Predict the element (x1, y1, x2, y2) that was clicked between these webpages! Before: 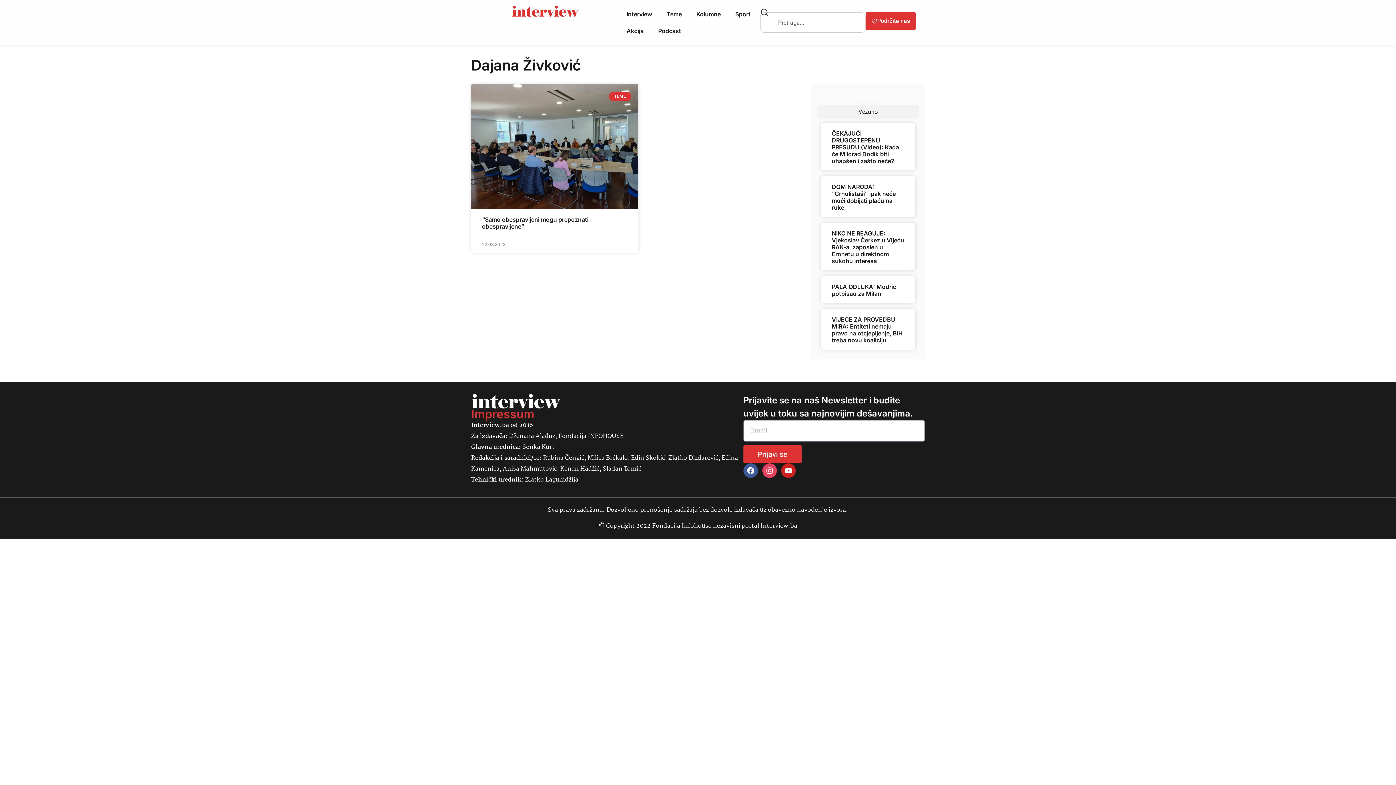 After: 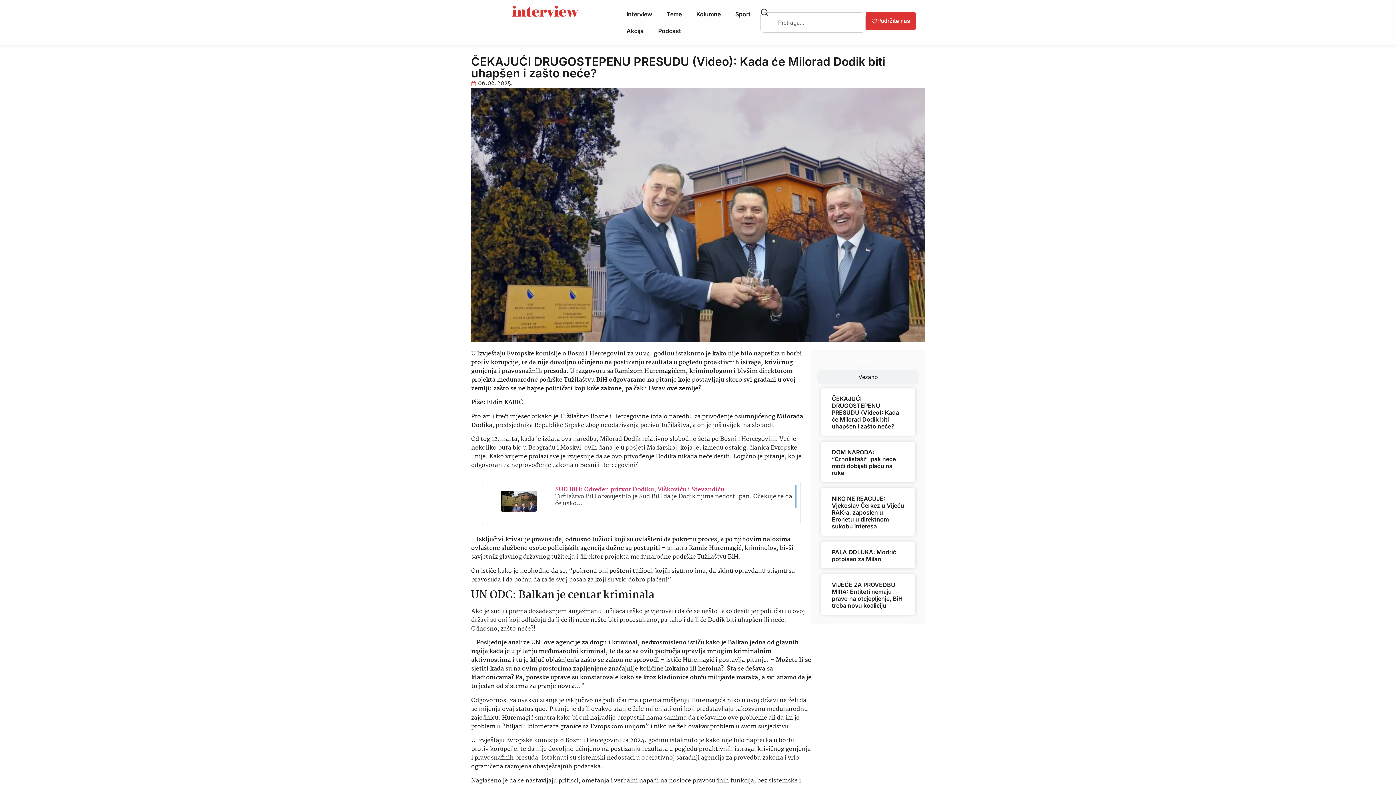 Action: label: ČEKAJUĆI DRUGOSTEPENU PRESUDU (Video): Kada će Milorad Dodik biti uhapšen i zašto neće? bbox: (832, 129, 899, 164)